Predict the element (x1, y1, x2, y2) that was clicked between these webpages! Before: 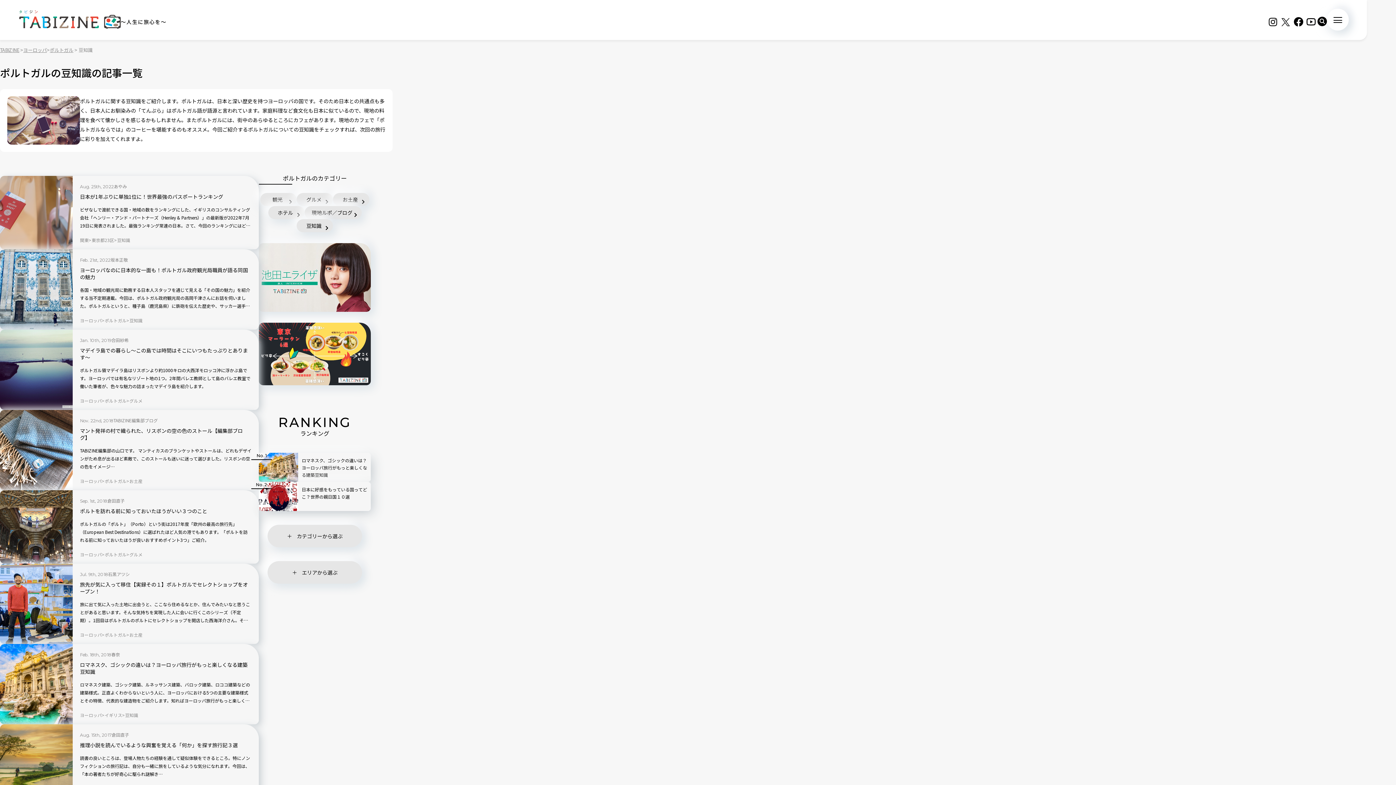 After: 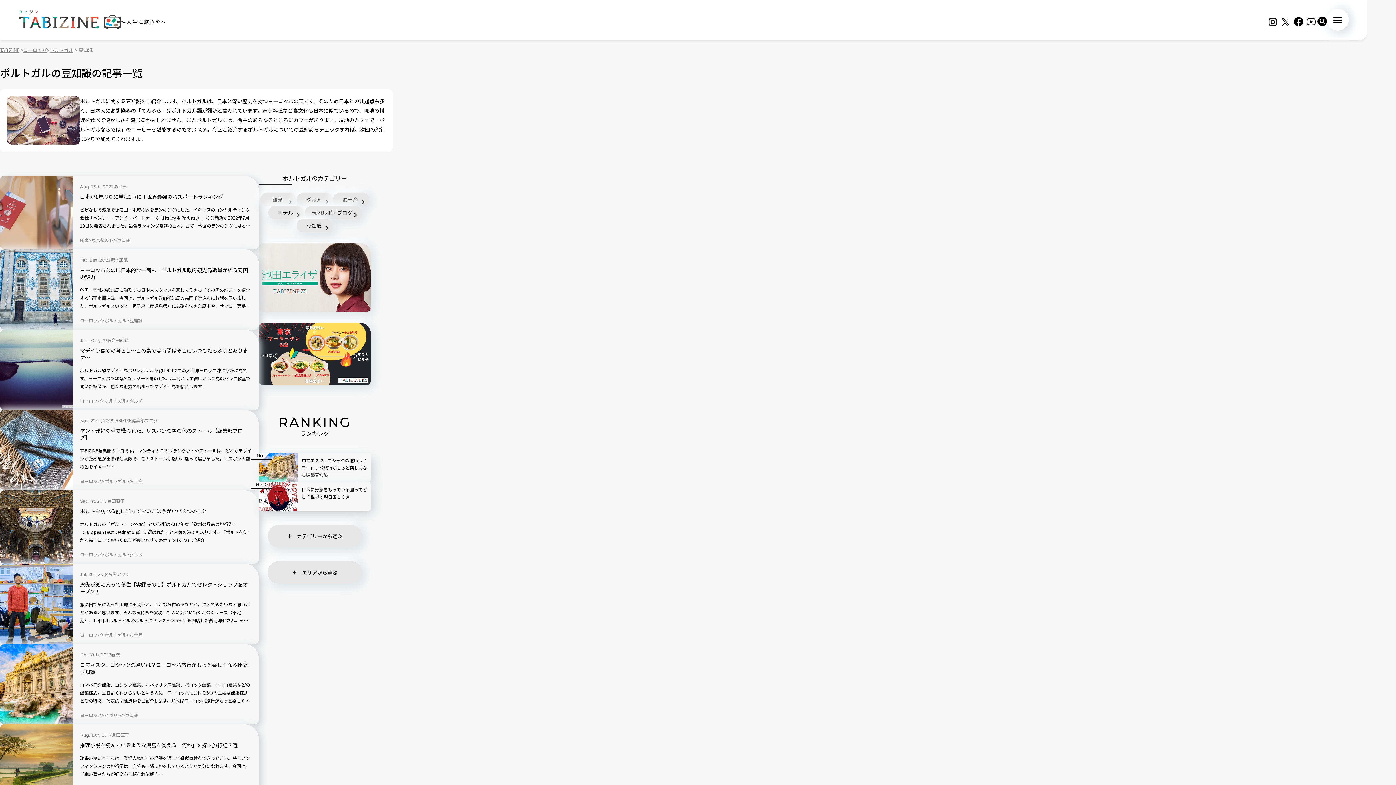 Action: bbox: (1279, 14, 1292, 28)